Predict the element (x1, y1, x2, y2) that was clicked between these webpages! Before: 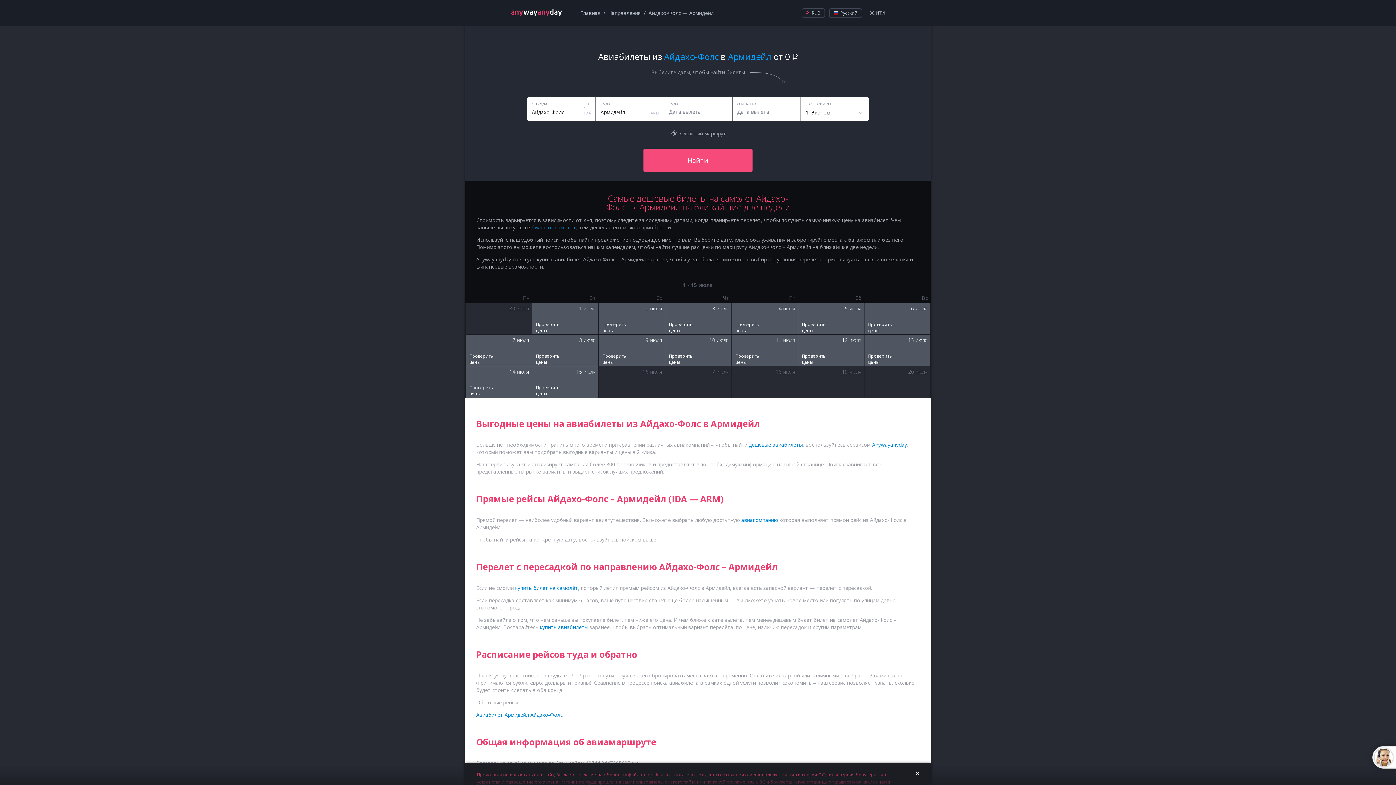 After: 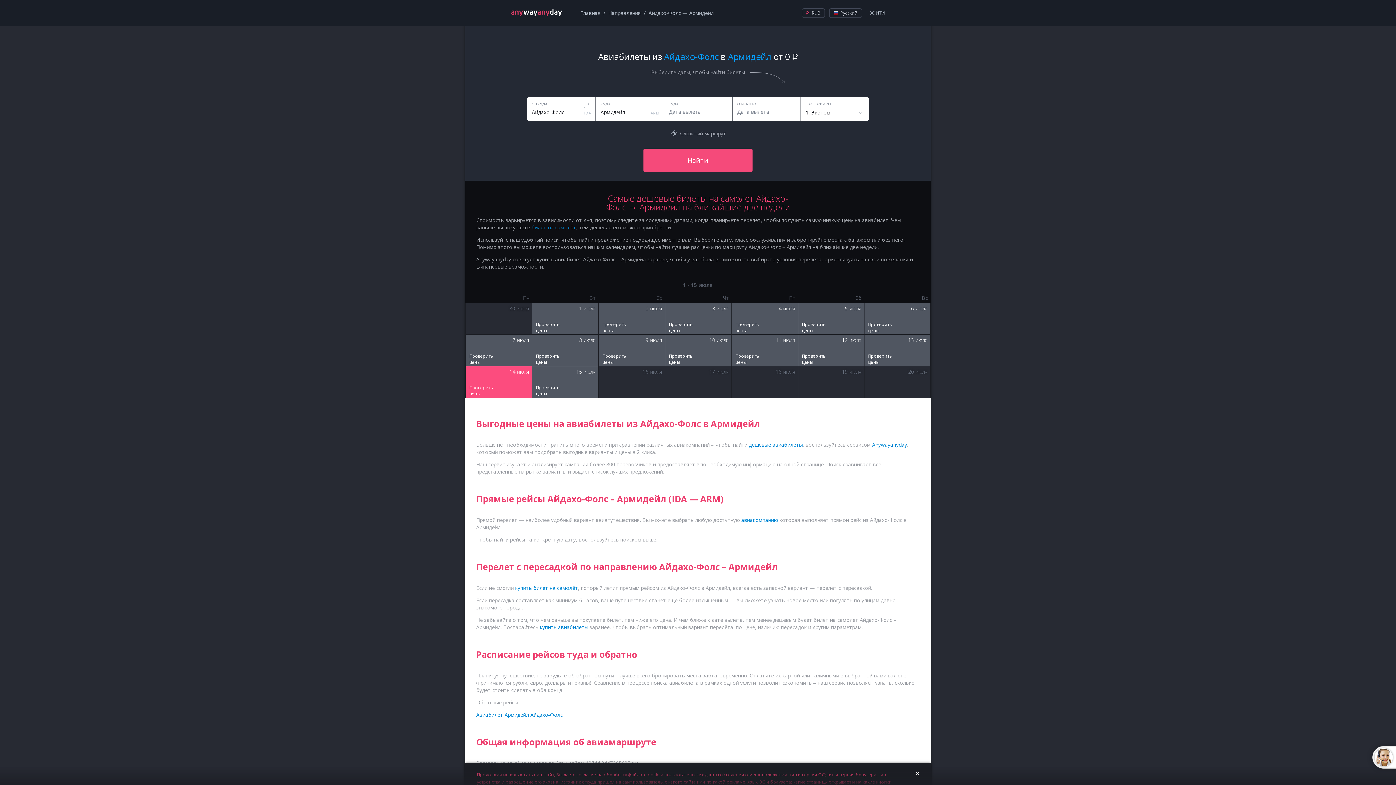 Action: bbox: (465, 366, 532, 397) label: Проверить цены